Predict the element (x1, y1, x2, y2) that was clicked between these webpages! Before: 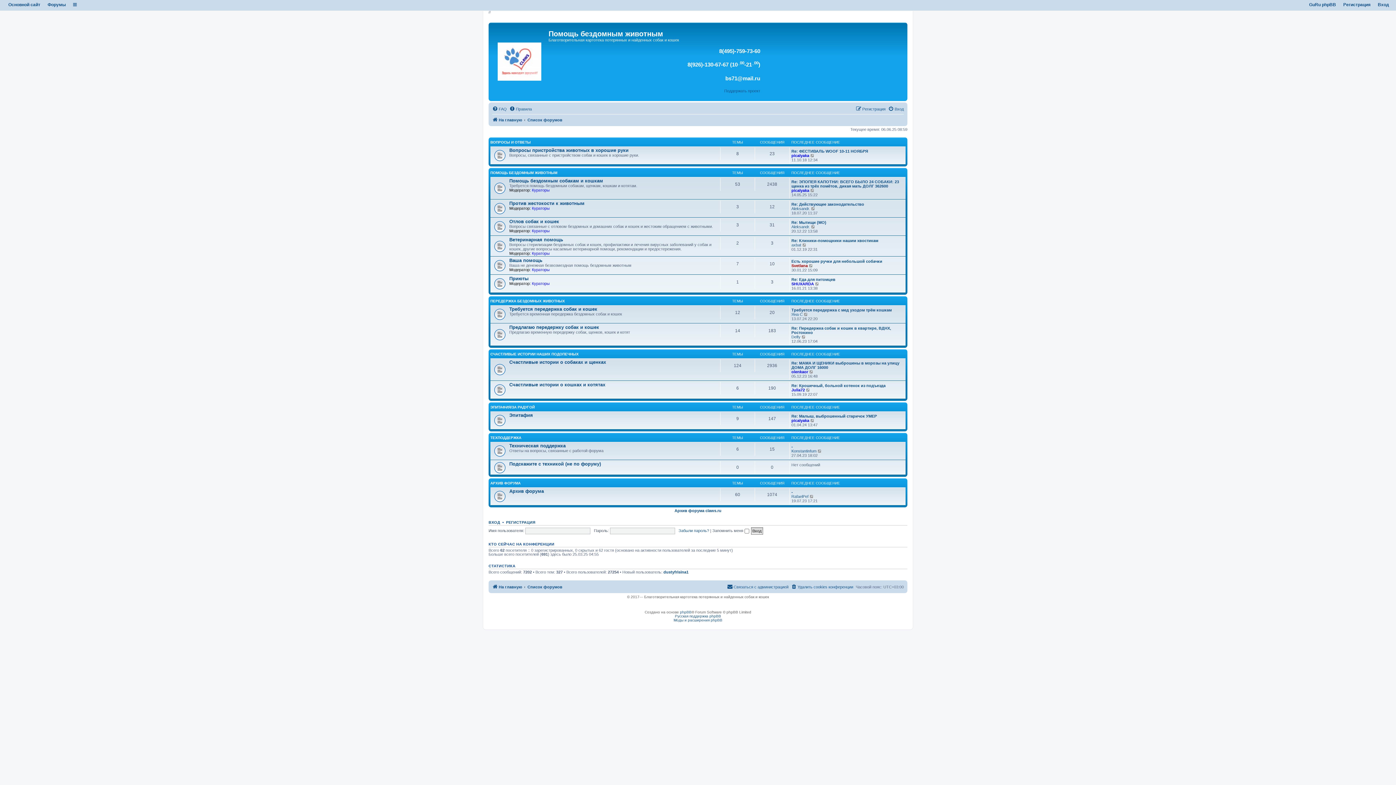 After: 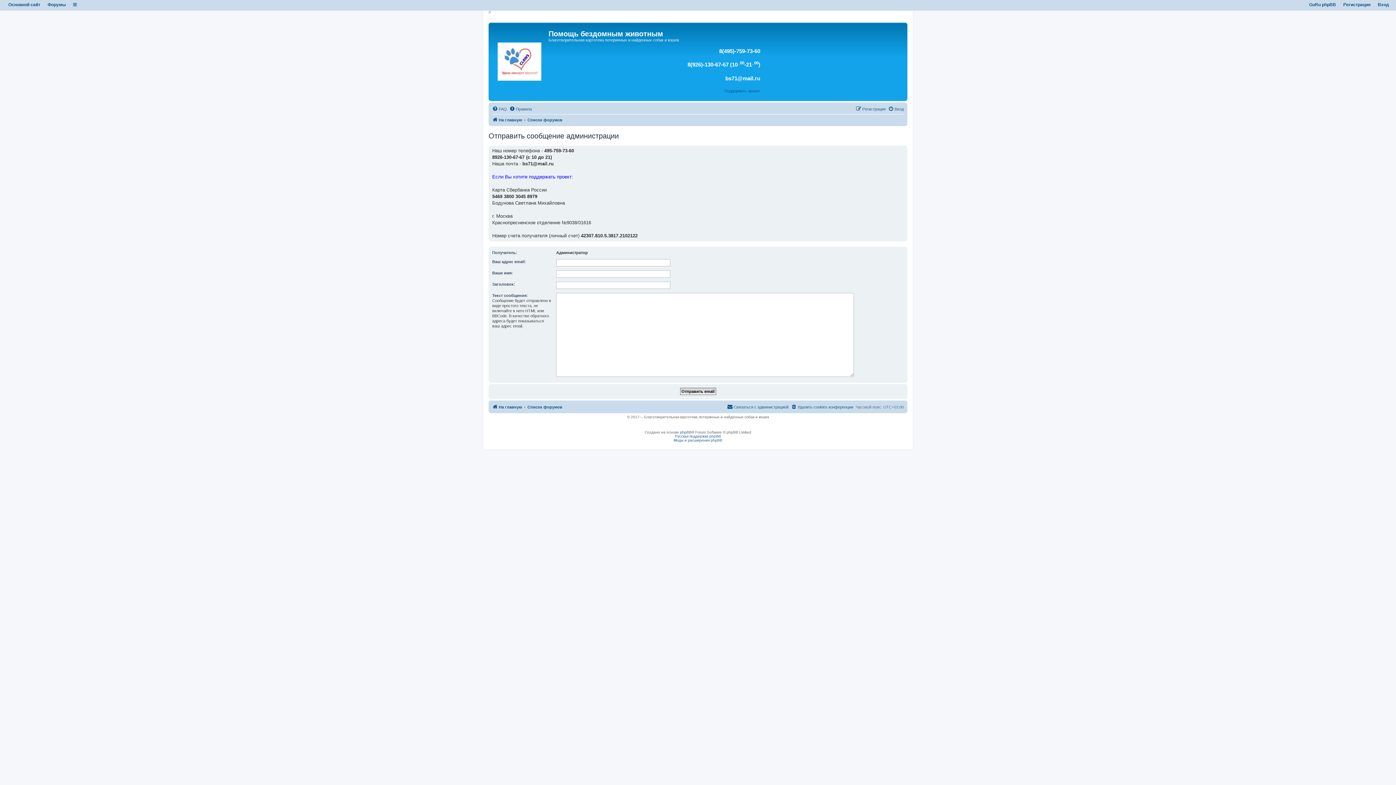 Action: bbox: (724, 89, 760, 93) label: Поддержать проект